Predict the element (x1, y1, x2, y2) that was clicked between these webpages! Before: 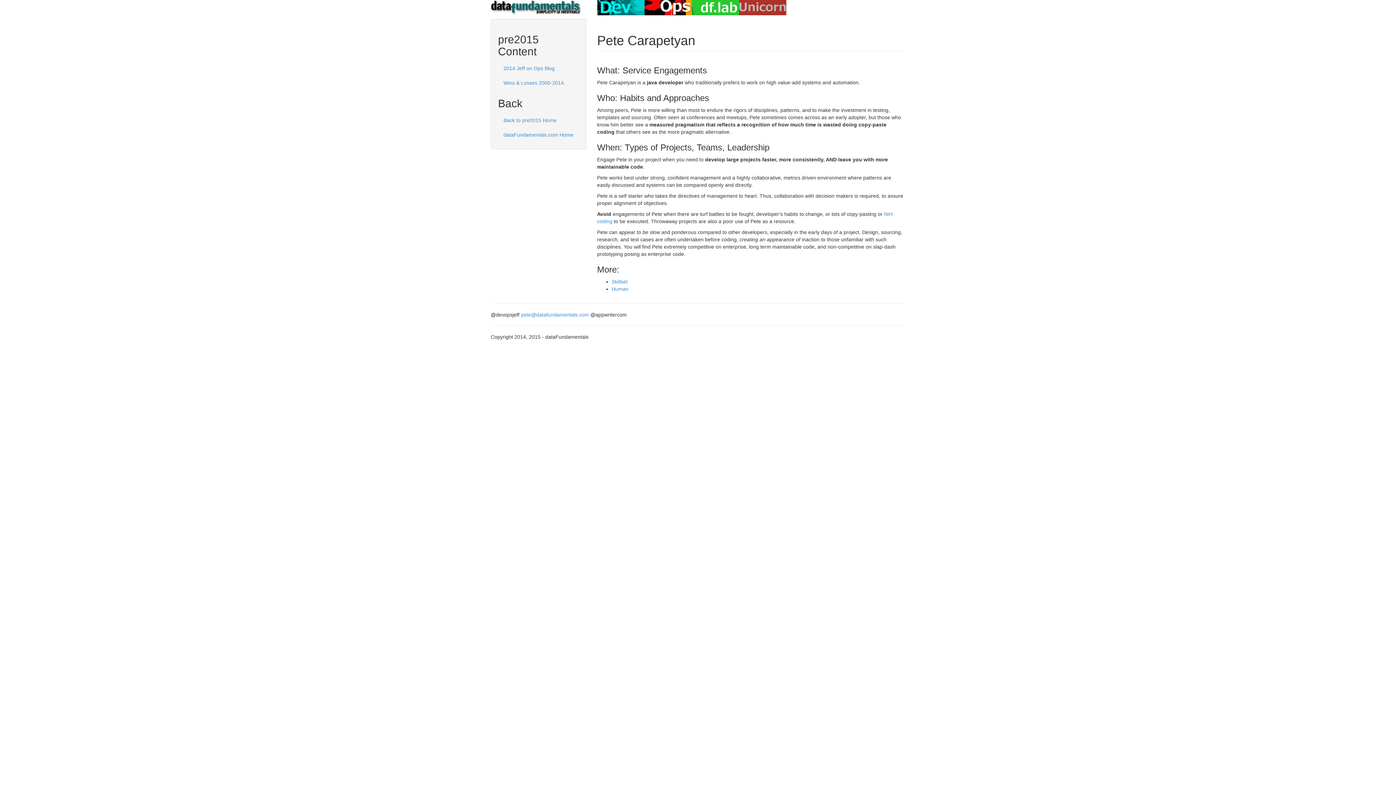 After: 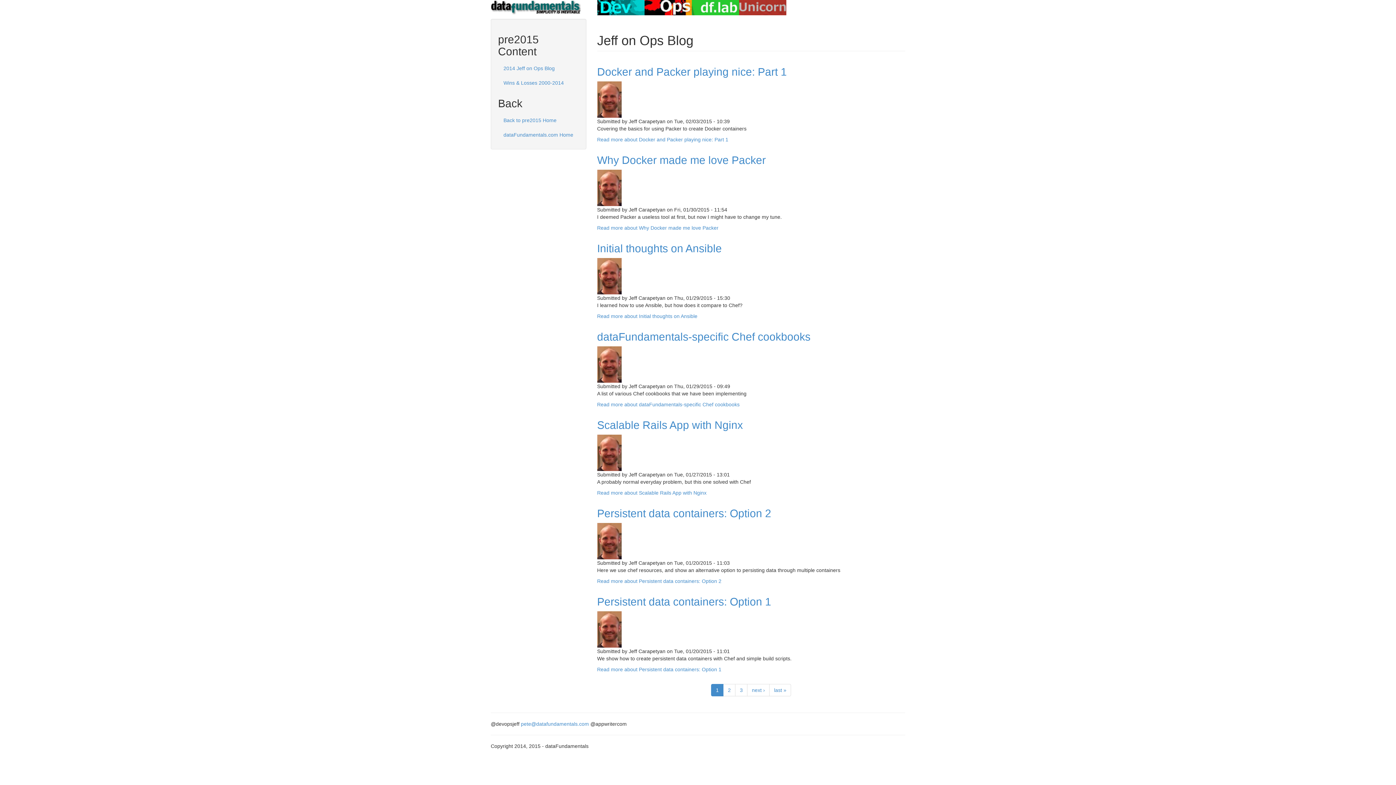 Action: bbox: (498, 61, 579, 75) label: 2014 Jeff on Ops Blog